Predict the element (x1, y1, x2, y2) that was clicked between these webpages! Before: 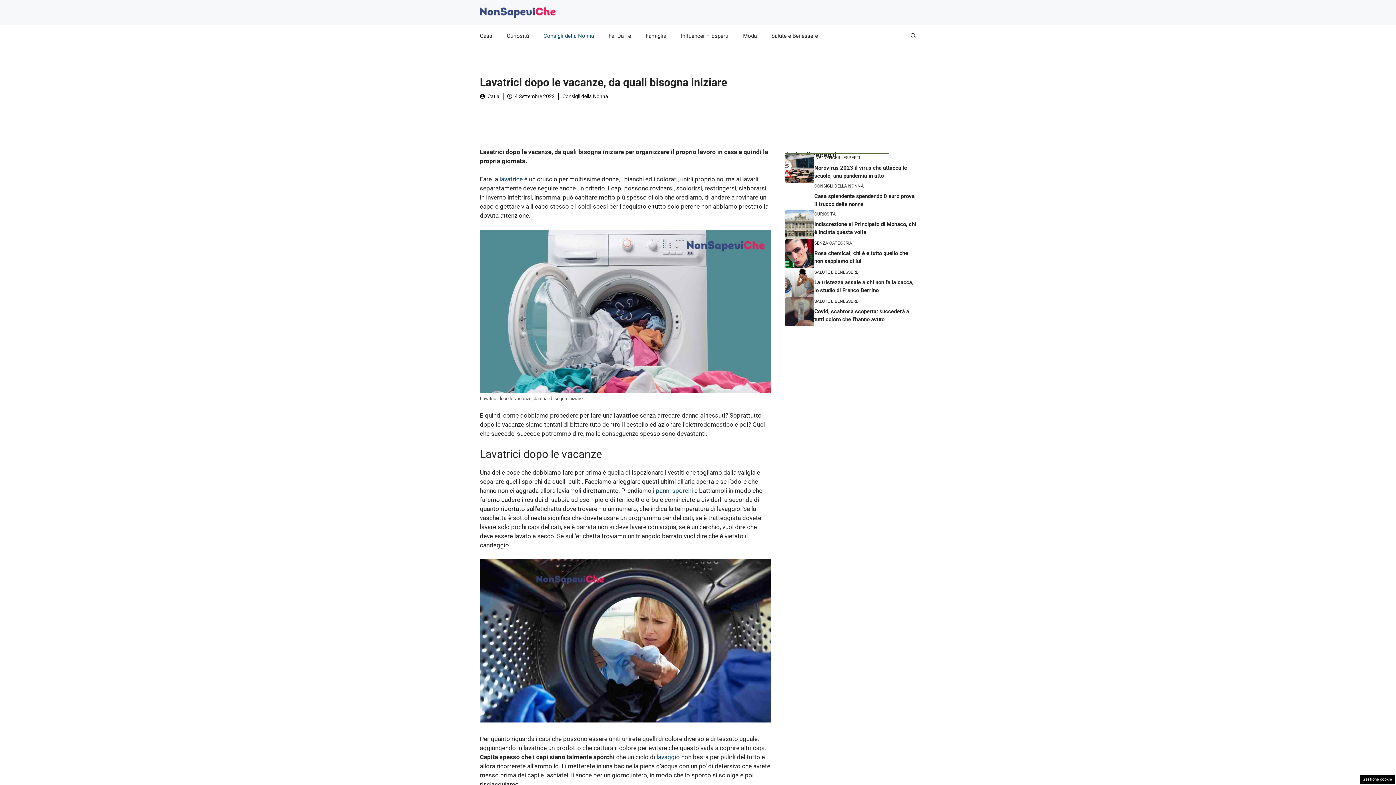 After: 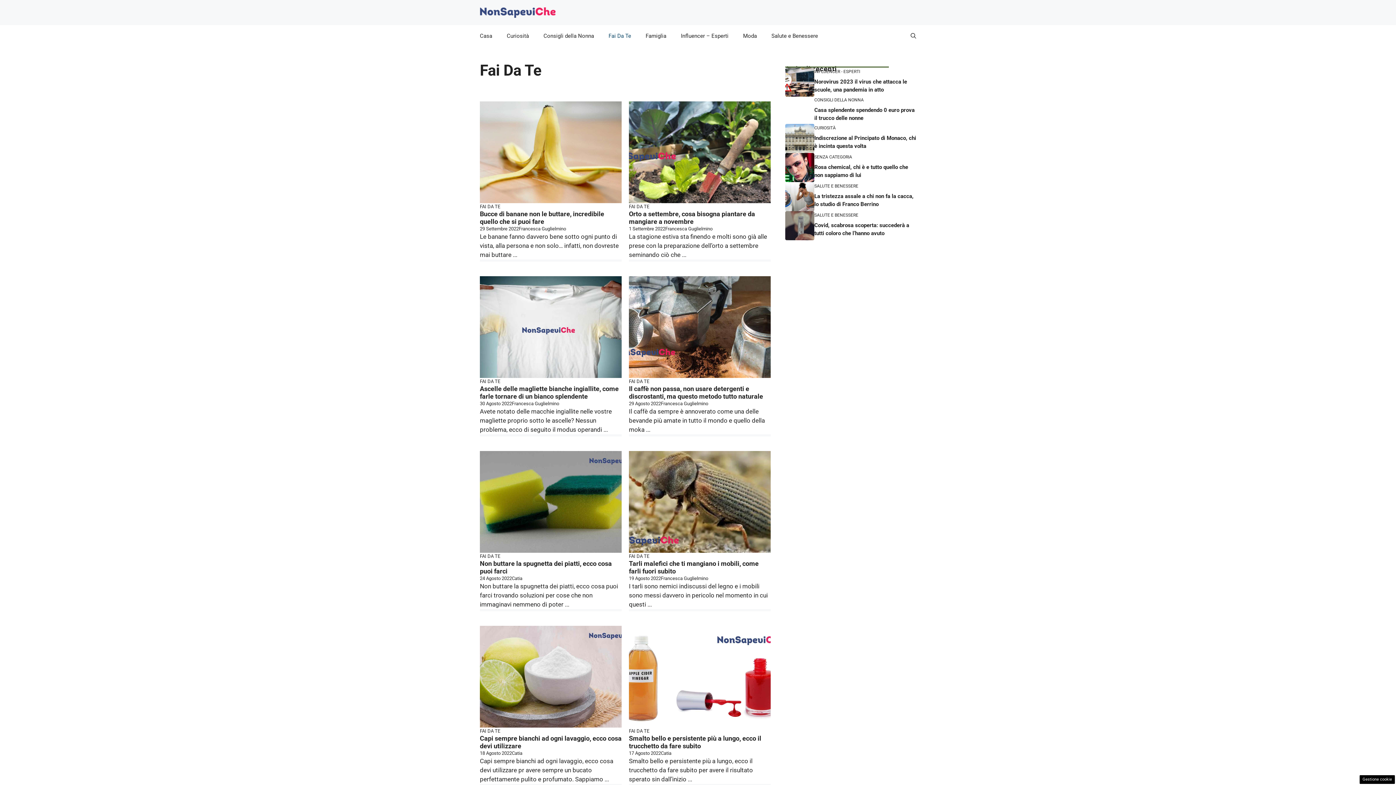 Action: label: Fai Da Te bbox: (601, 25, 638, 46)